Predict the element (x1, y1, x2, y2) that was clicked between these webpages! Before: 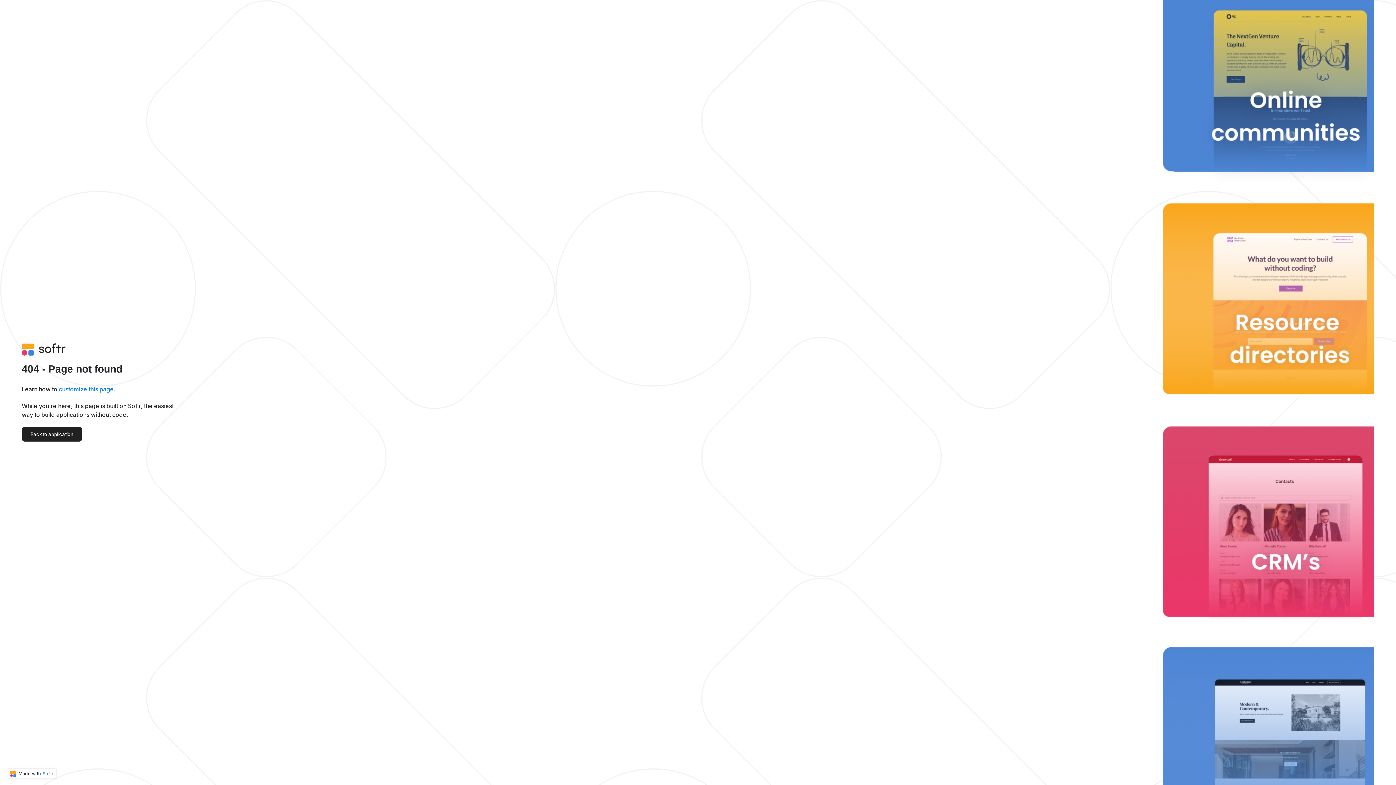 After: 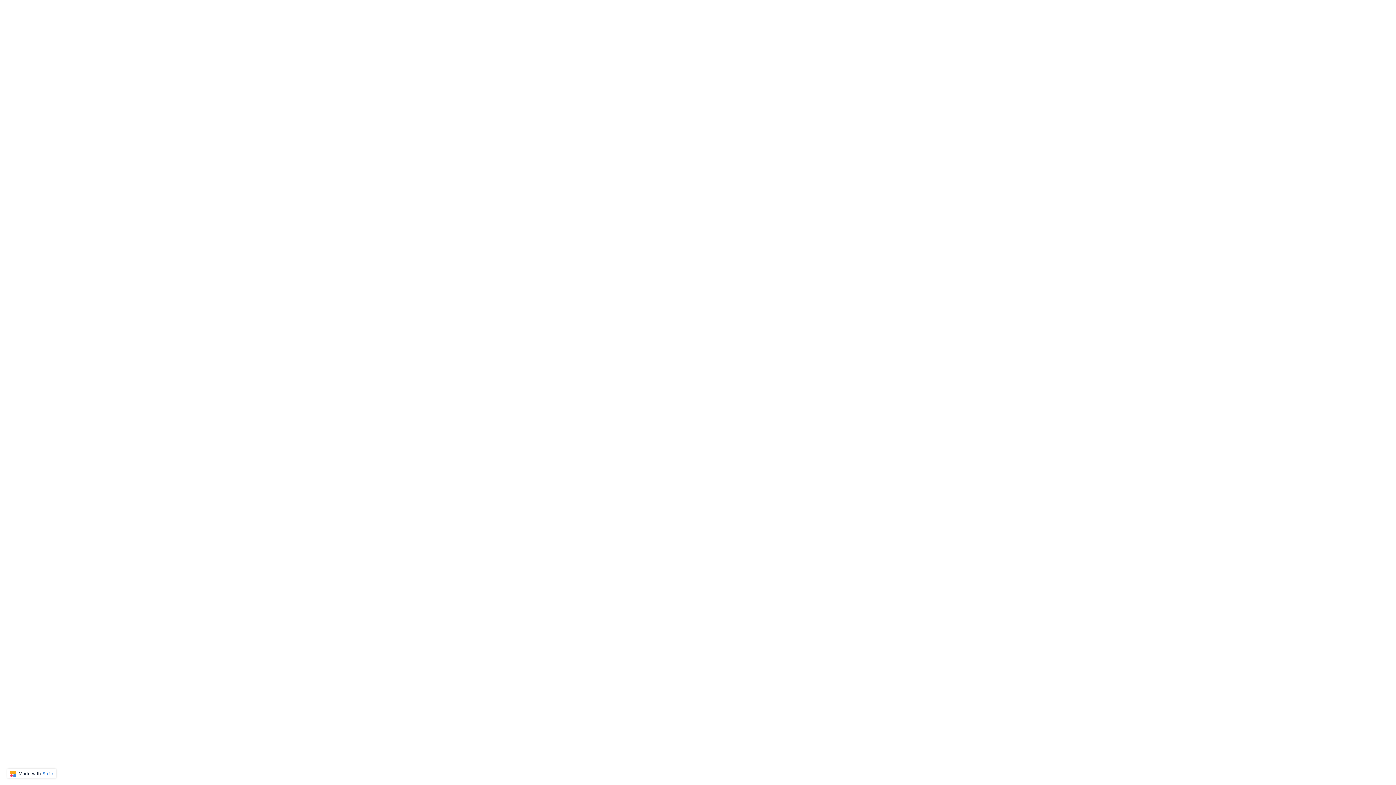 Action: label: Back to application bbox: (21, 427, 82, 441)